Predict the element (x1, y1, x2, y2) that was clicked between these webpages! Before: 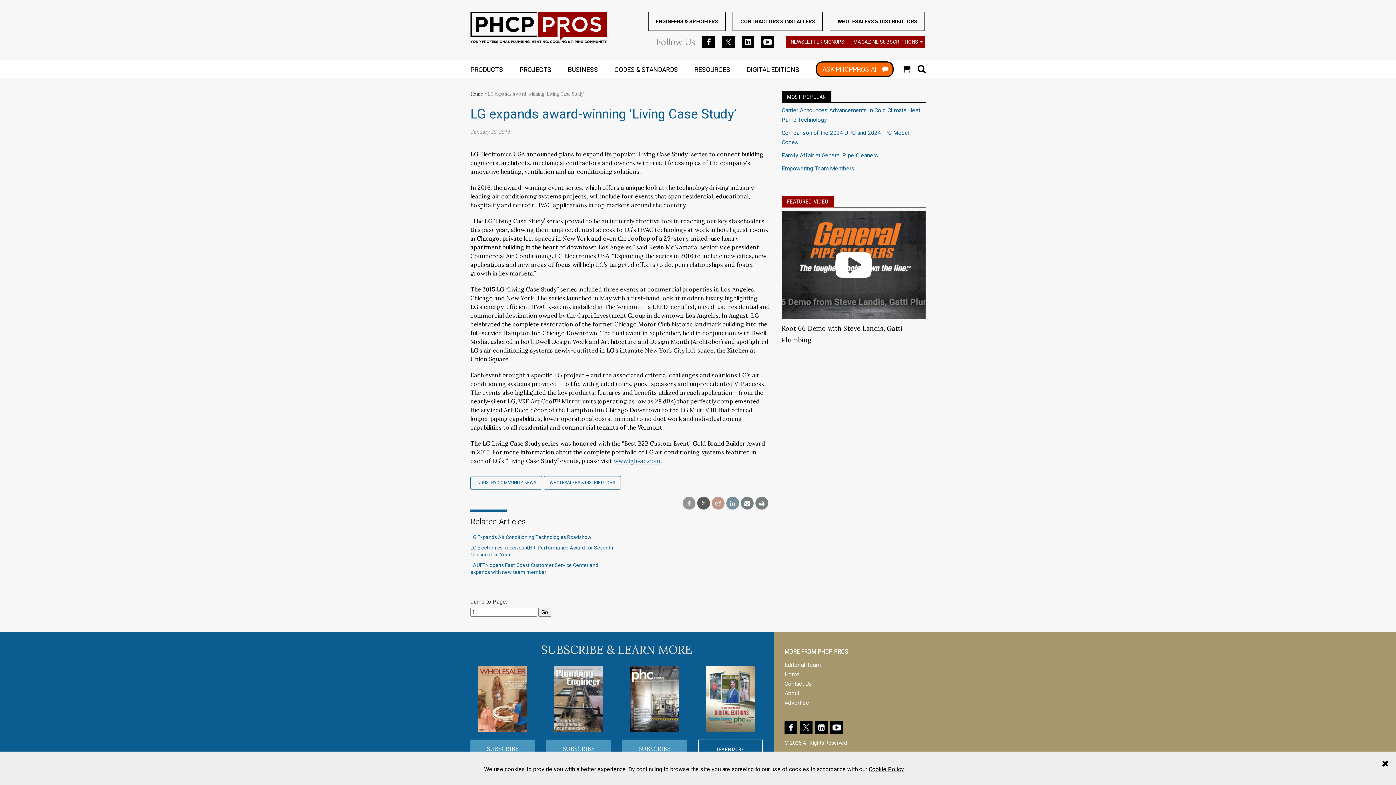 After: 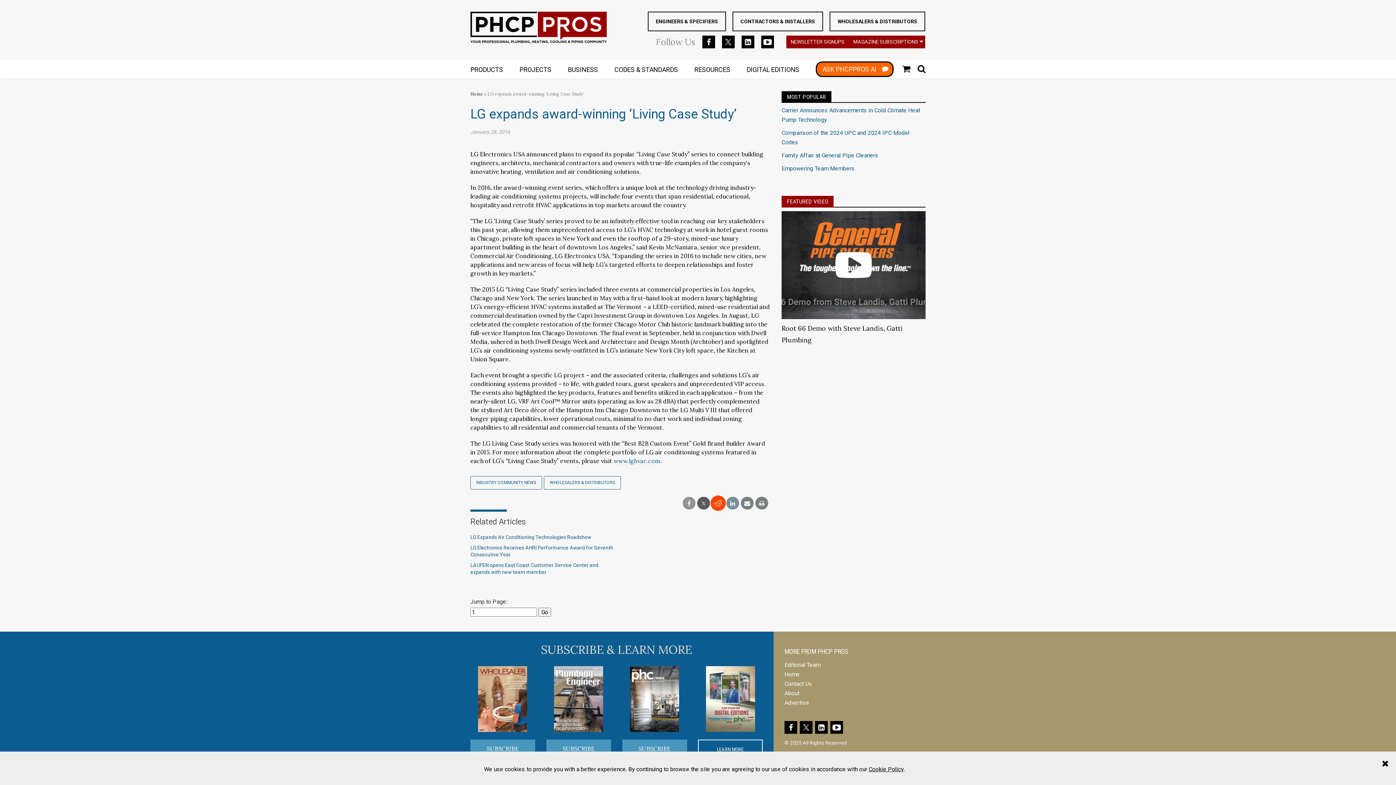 Action: label: reddit share bbox: (712, 500, 724, 507)